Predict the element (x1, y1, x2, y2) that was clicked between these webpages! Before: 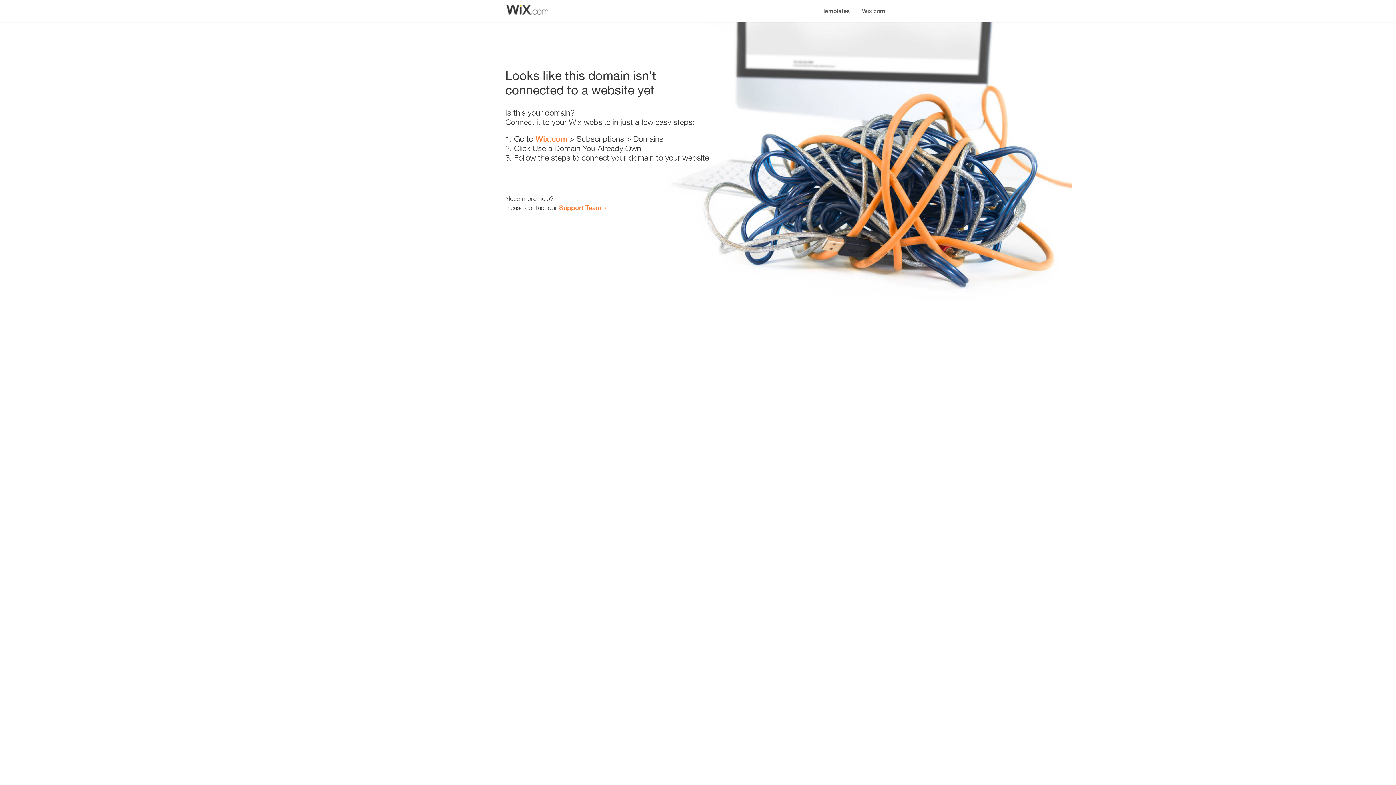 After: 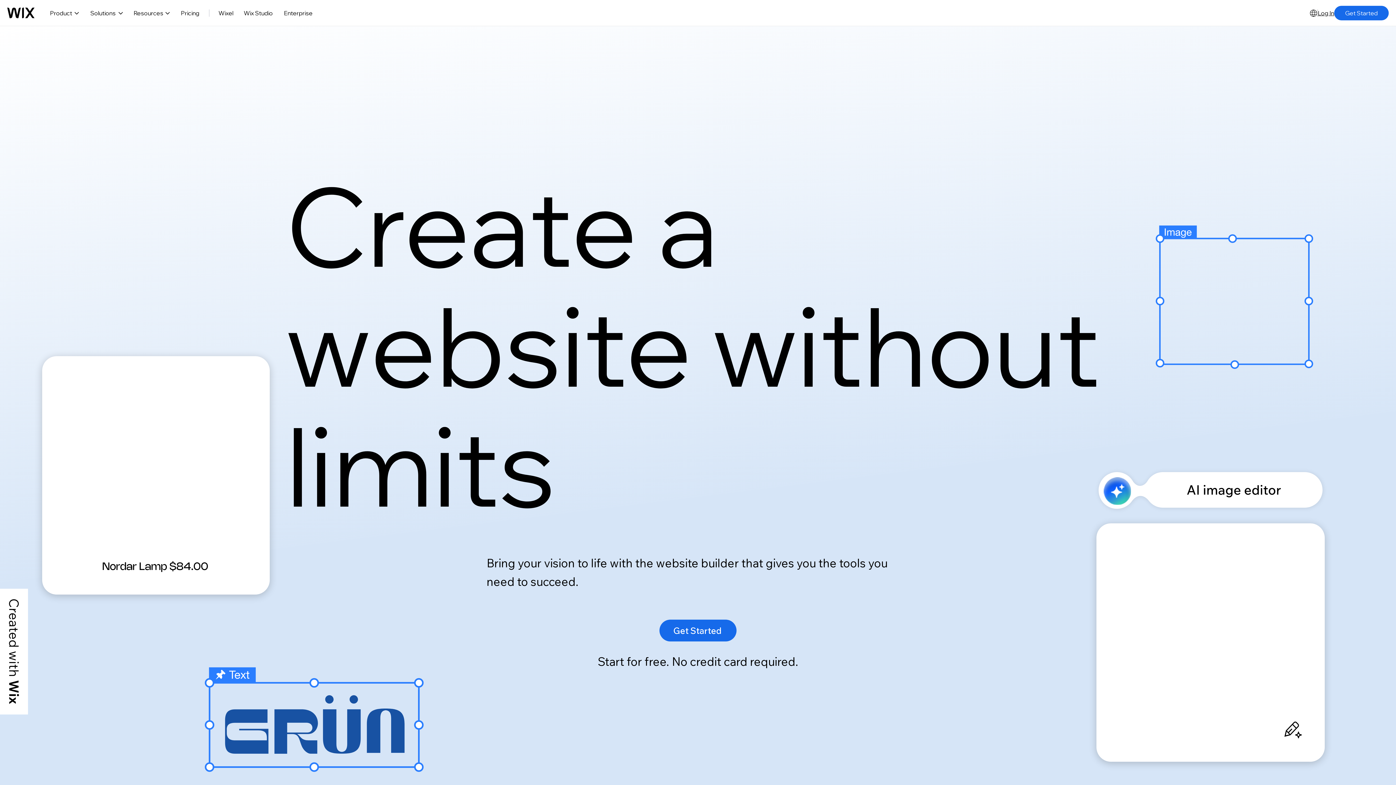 Action: label: Wix.com bbox: (856, 0, 890, 14)